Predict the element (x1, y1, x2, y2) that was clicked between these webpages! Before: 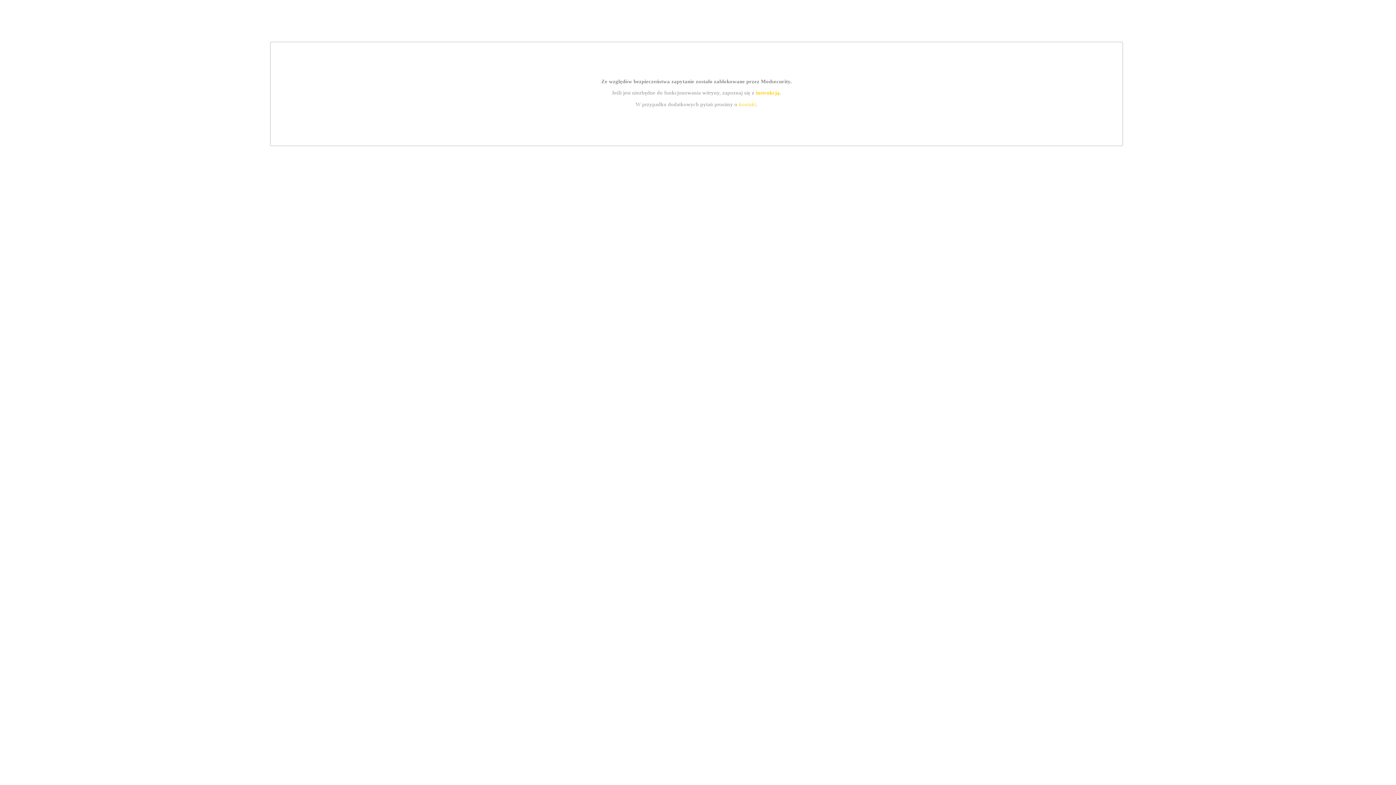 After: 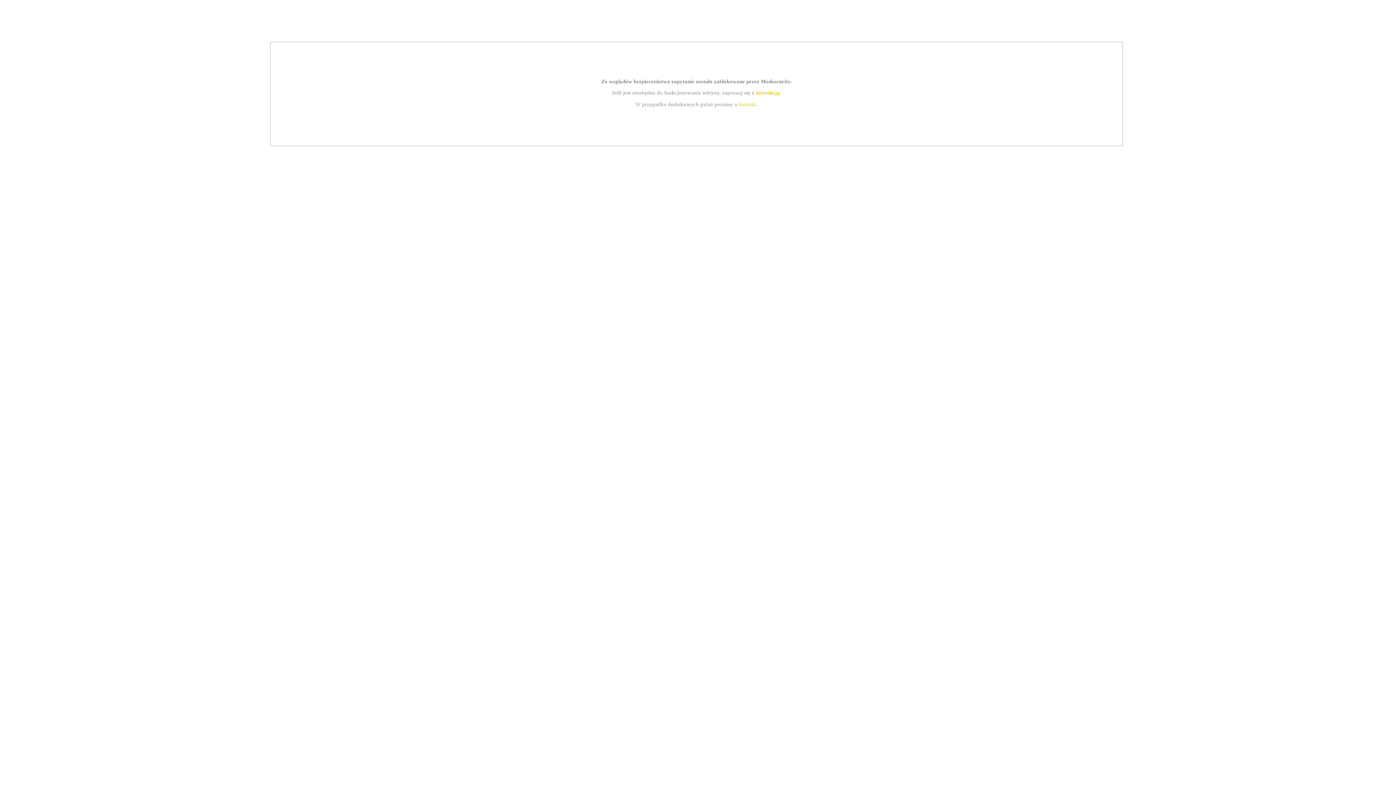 Action: label: kontakt bbox: (739, 101, 756, 107)